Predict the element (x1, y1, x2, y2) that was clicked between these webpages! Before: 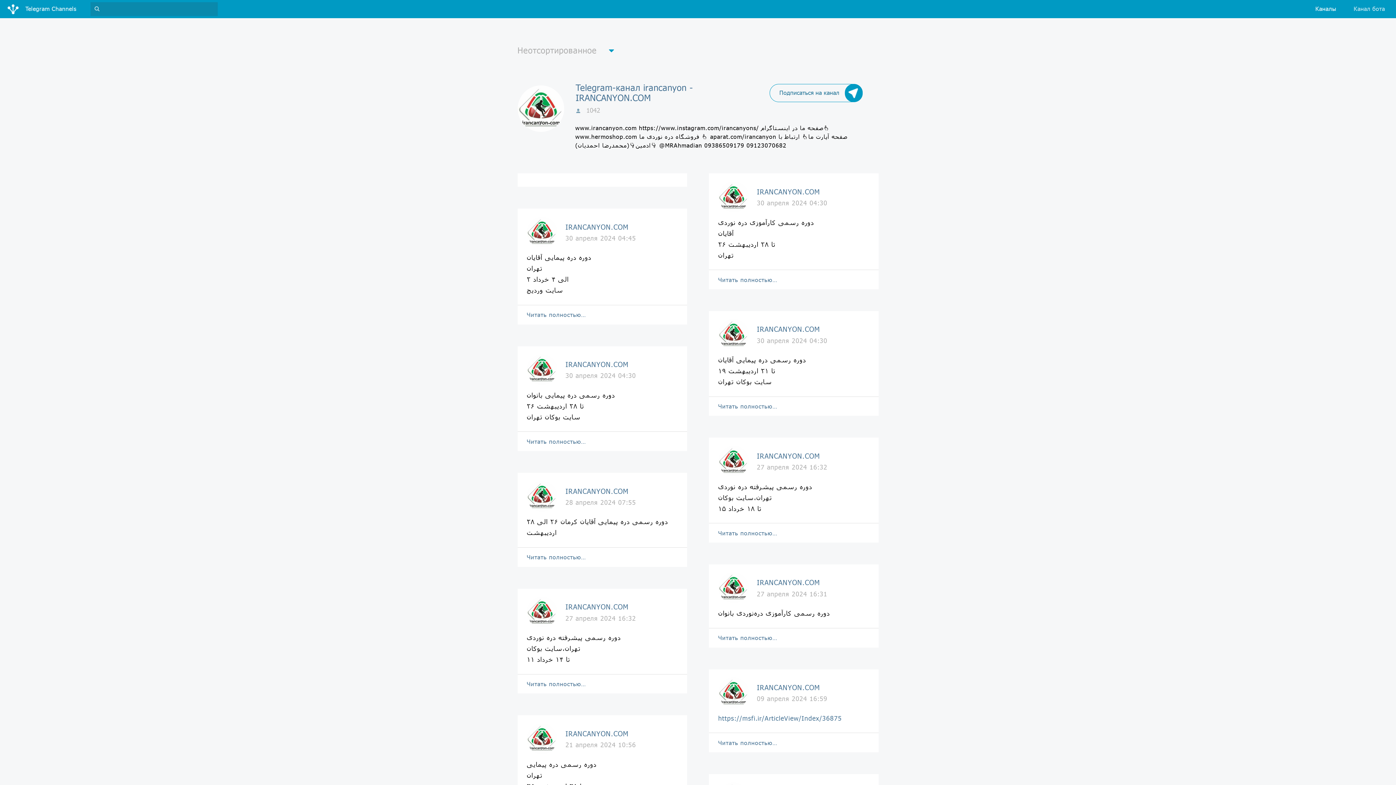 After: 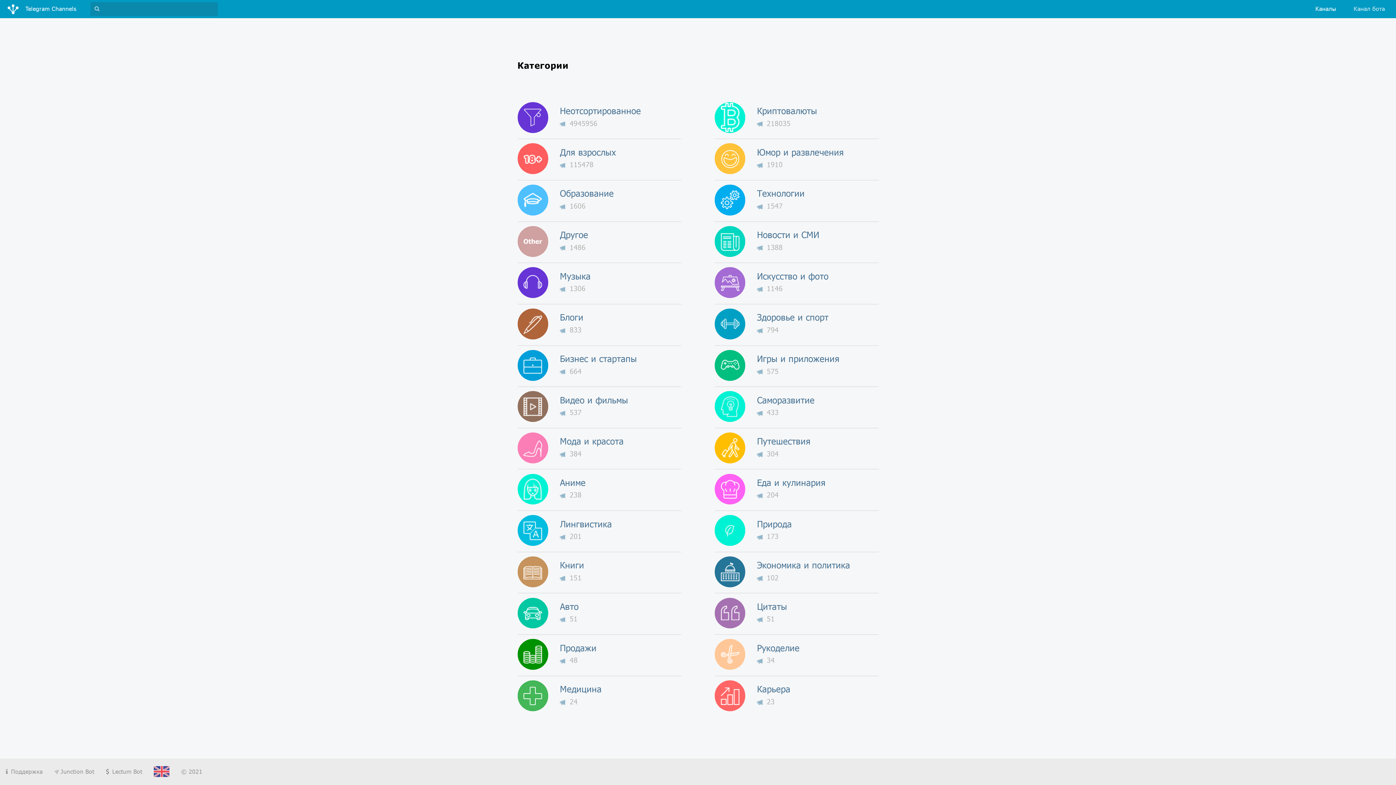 Action: bbox: (1312, 0, 1340, 18) label: Каналы